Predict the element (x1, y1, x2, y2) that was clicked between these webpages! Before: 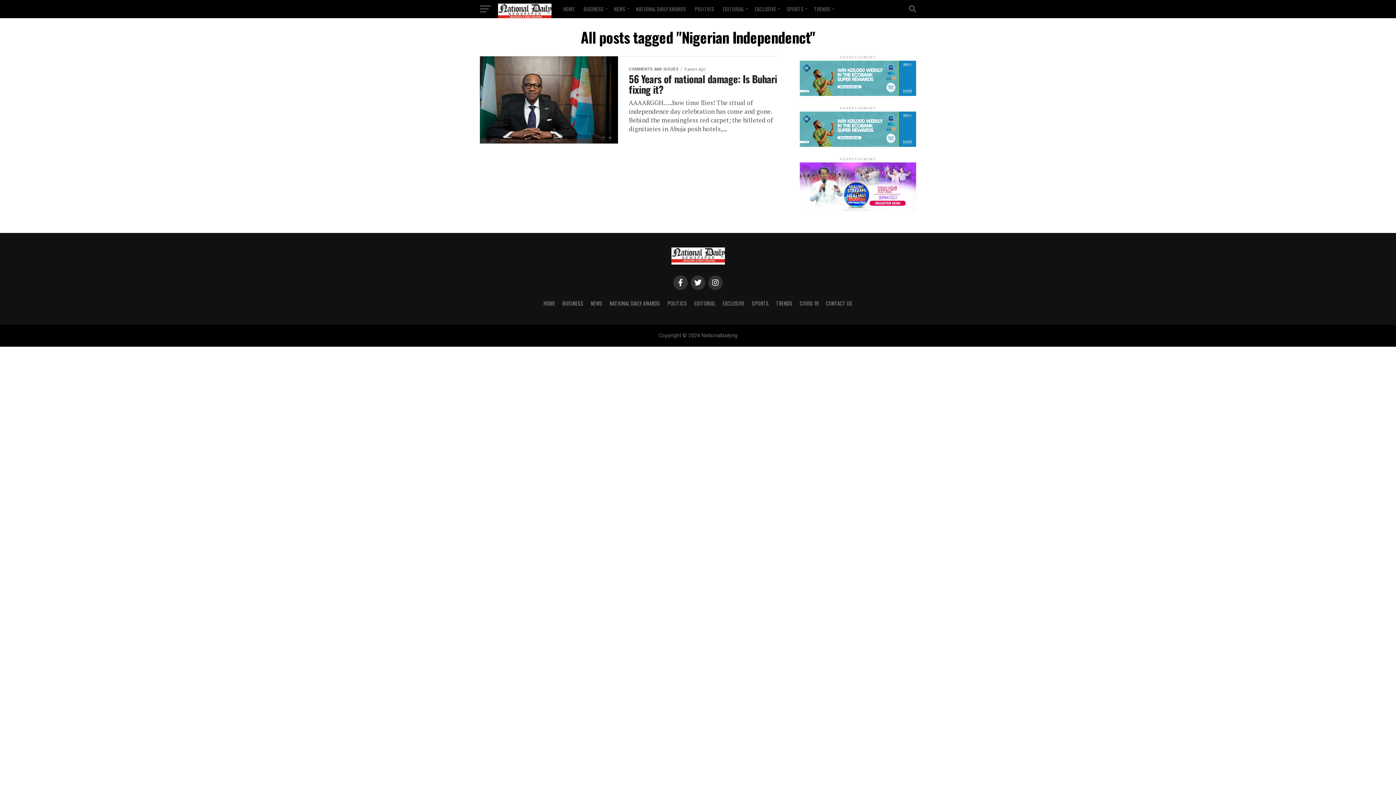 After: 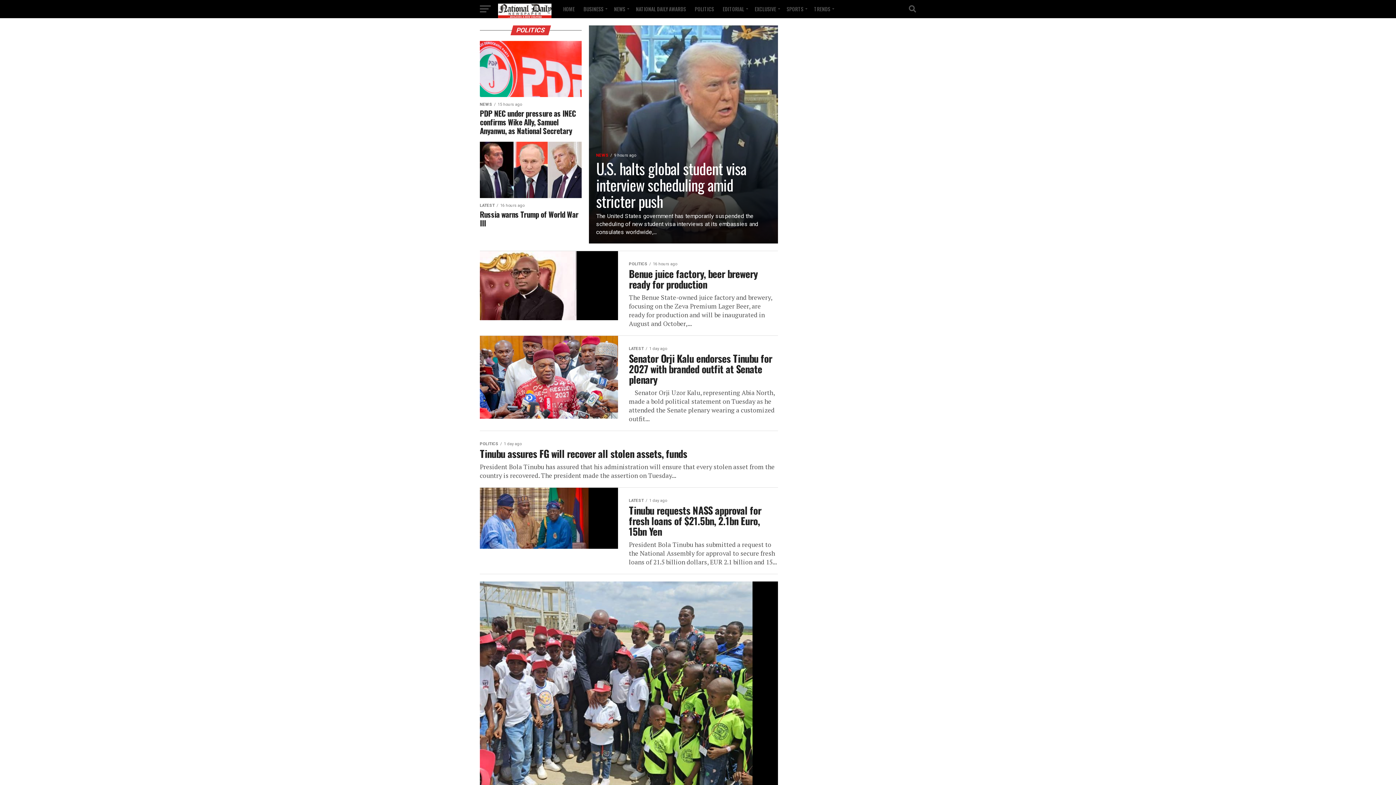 Action: label: POLITICS bbox: (690, 0, 718, 18)